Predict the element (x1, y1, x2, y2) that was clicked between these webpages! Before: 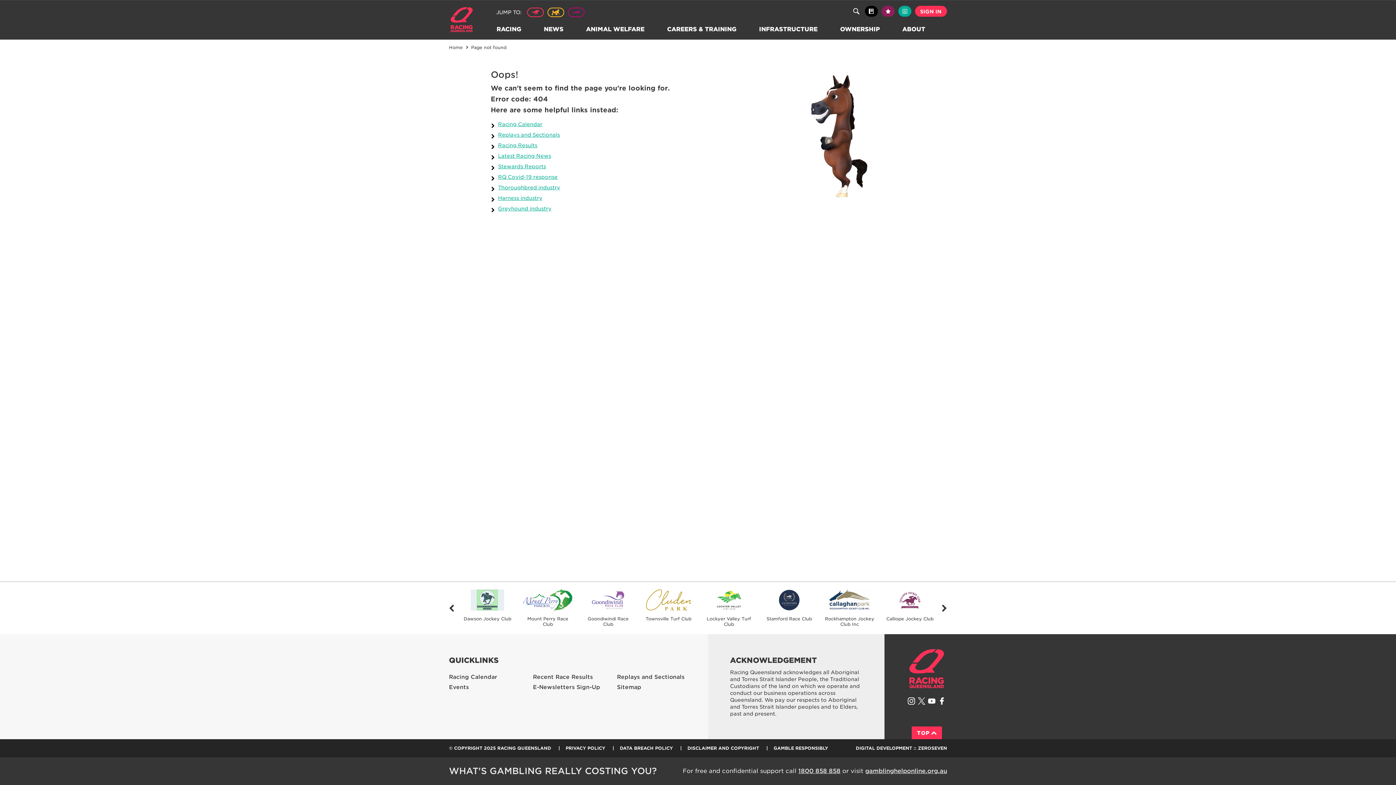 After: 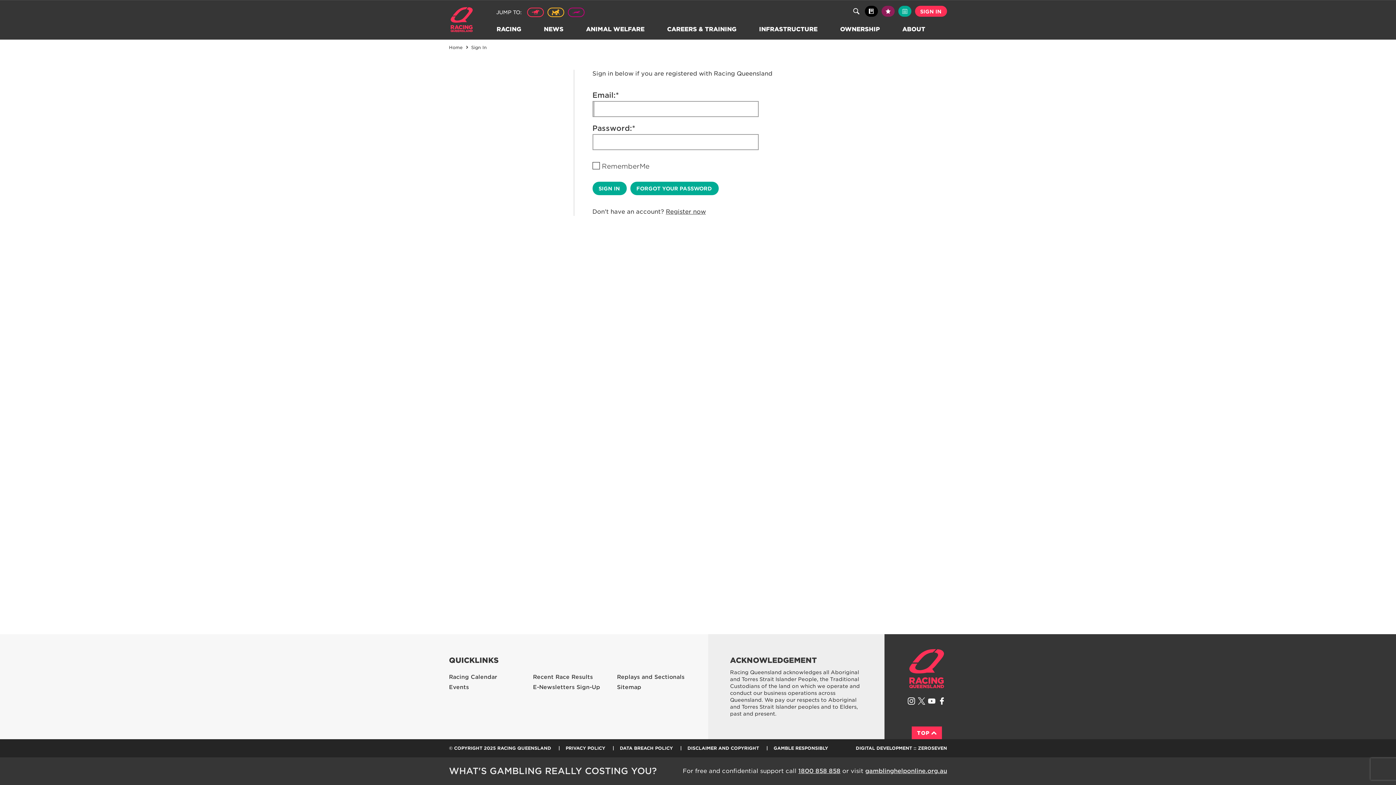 Action: label: SIGN IN bbox: (915, 5, 947, 16)